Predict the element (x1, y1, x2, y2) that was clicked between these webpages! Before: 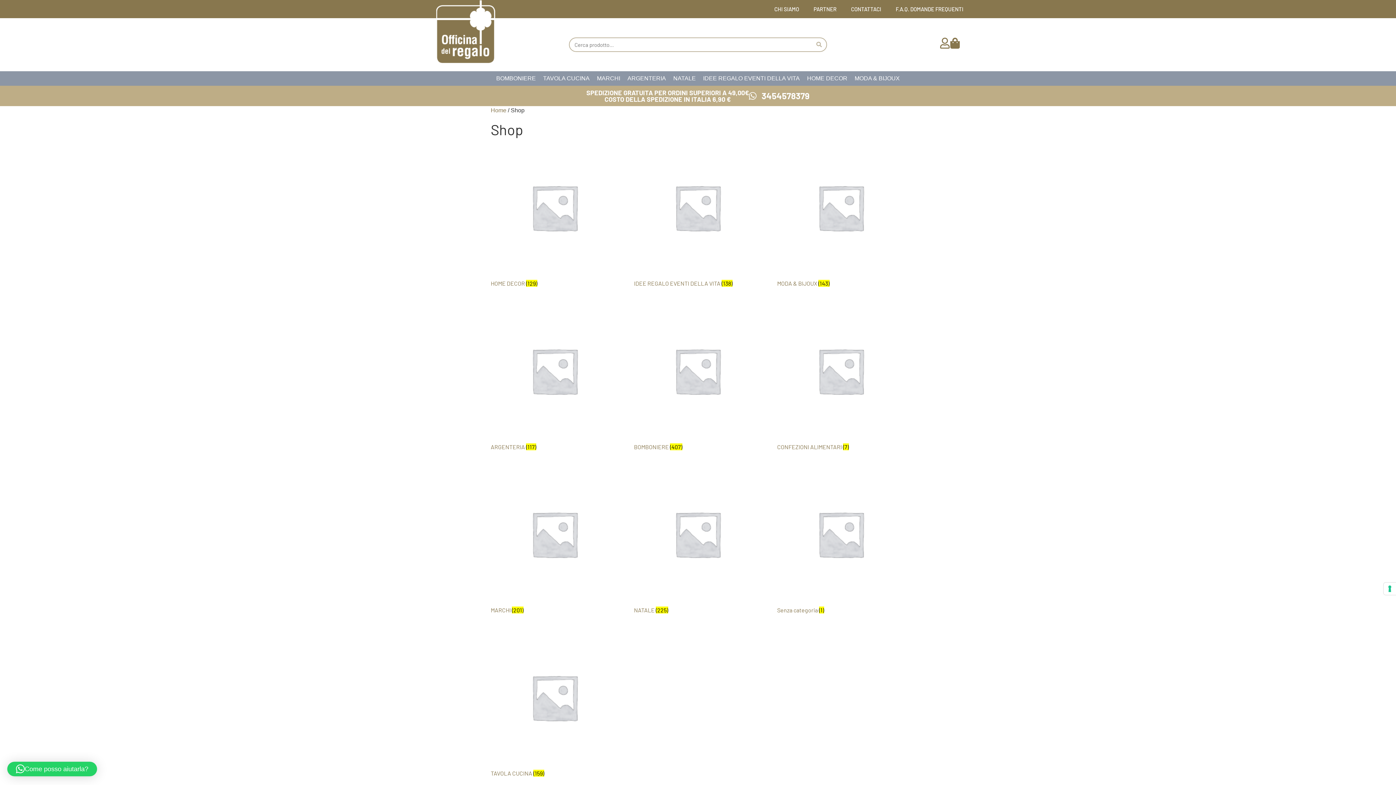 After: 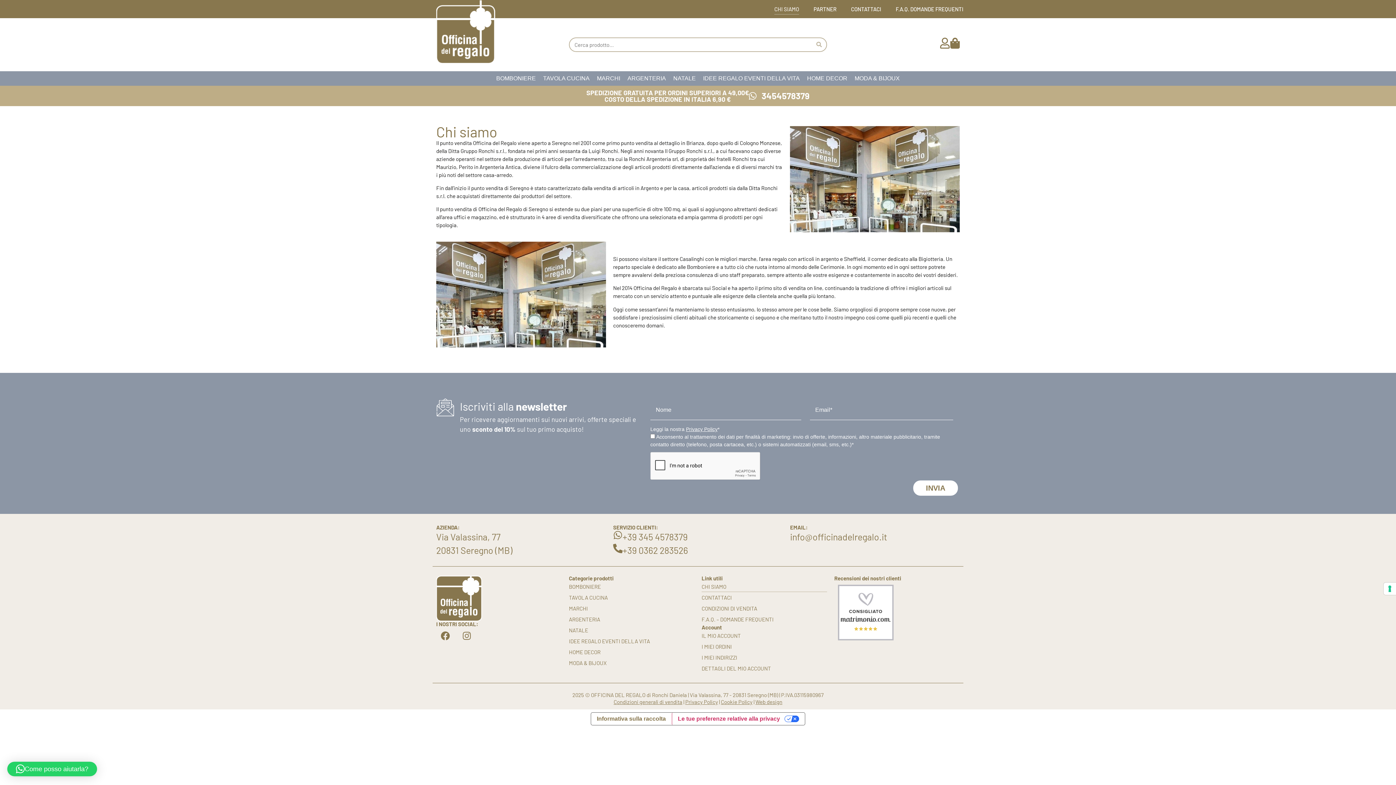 Action: bbox: (774, 3, 799, 14) label: CHI SIAMO